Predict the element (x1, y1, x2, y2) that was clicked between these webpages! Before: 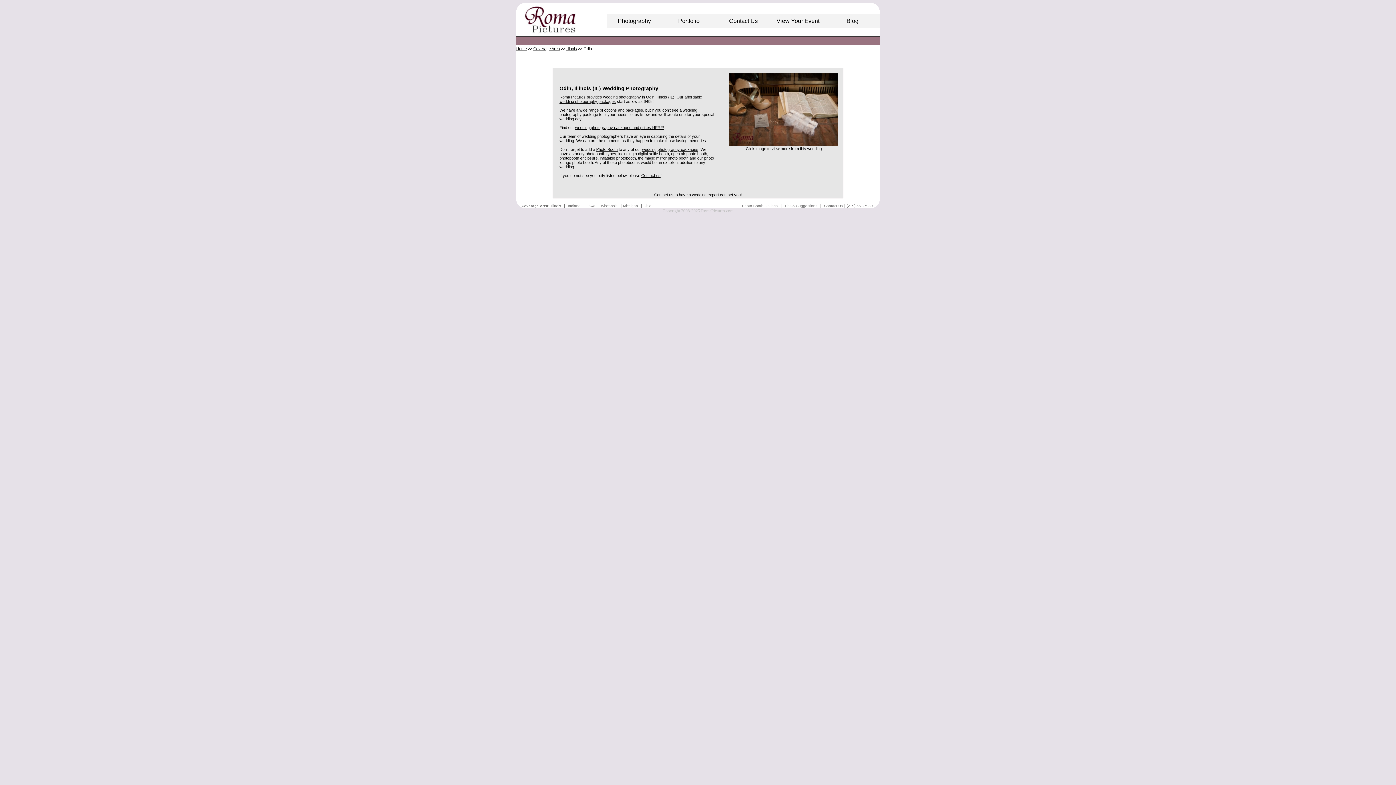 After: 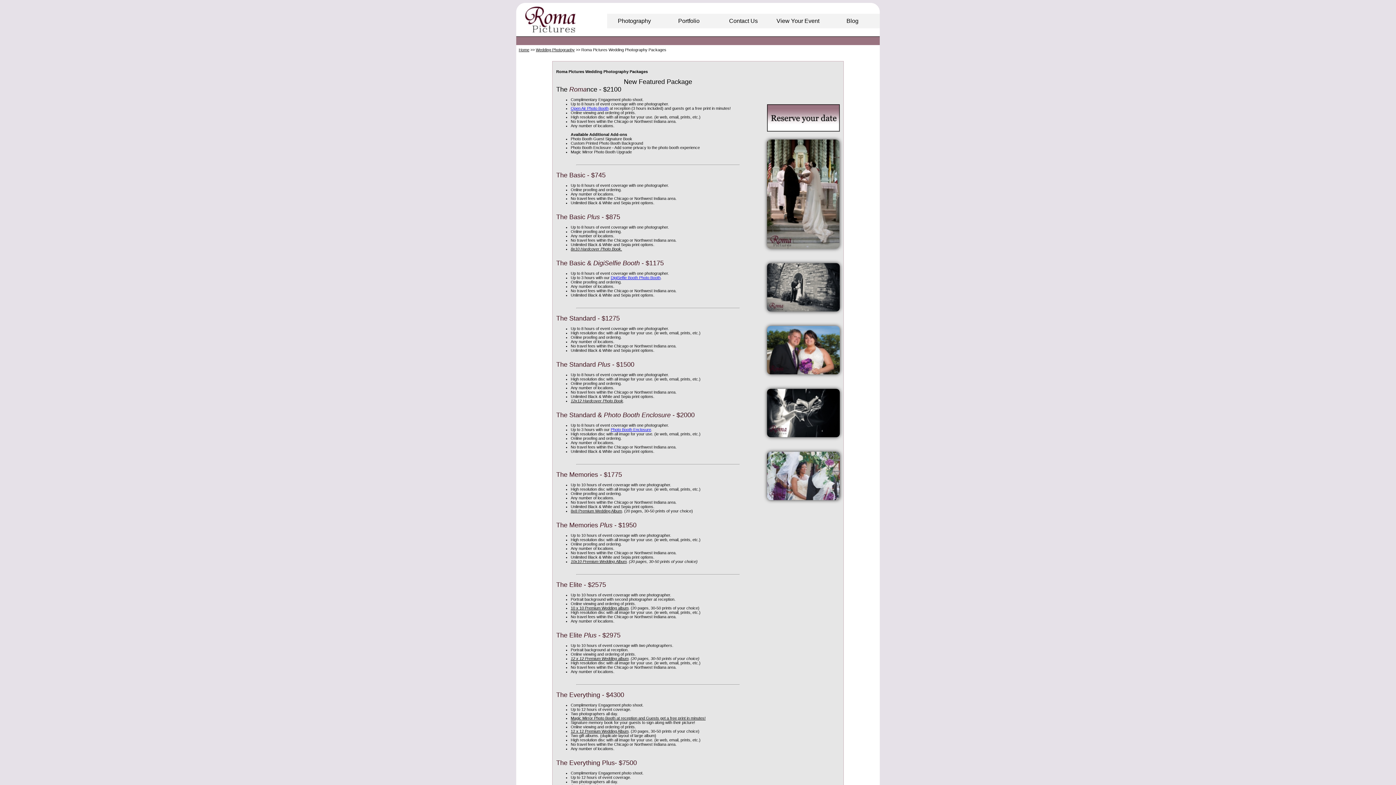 Action: label: wedding photography packages bbox: (642, 147, 698, 151)